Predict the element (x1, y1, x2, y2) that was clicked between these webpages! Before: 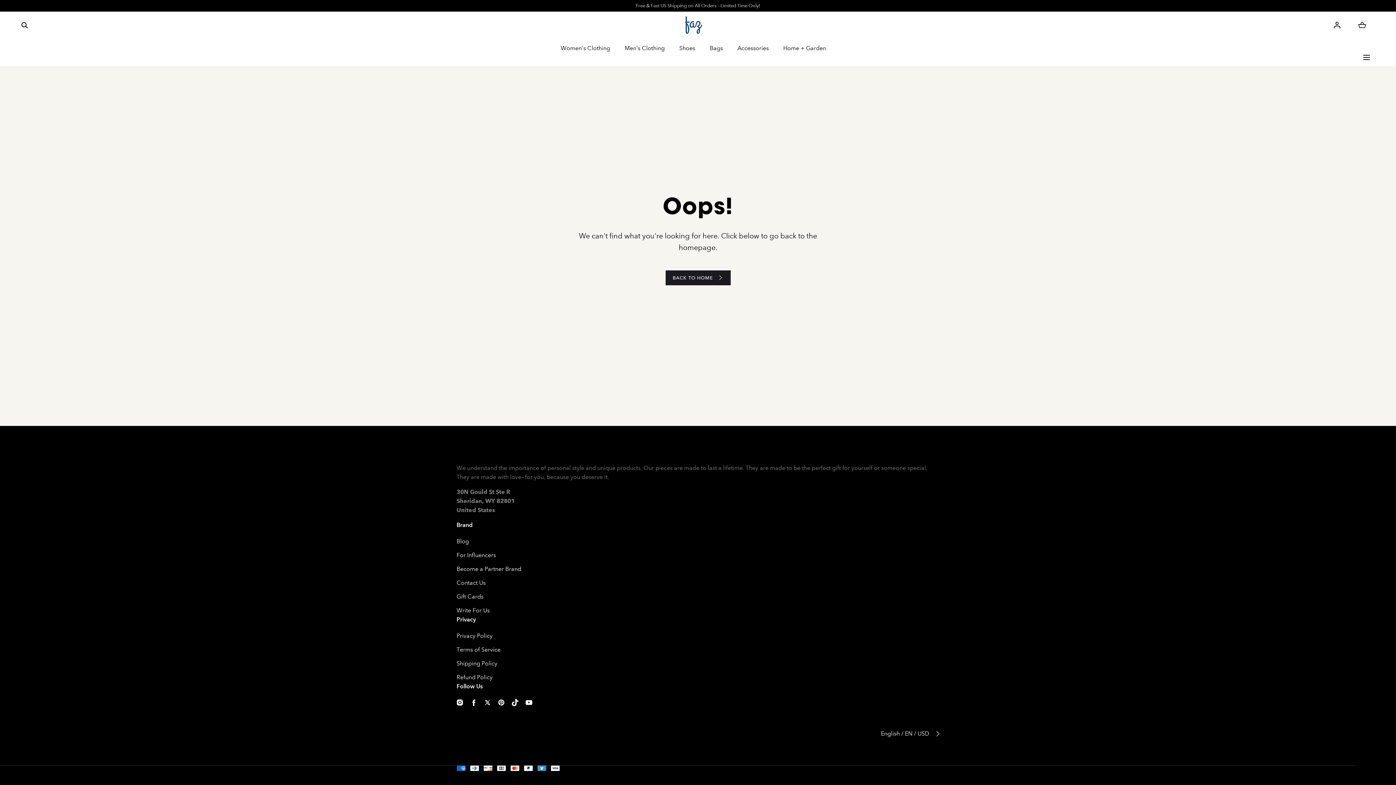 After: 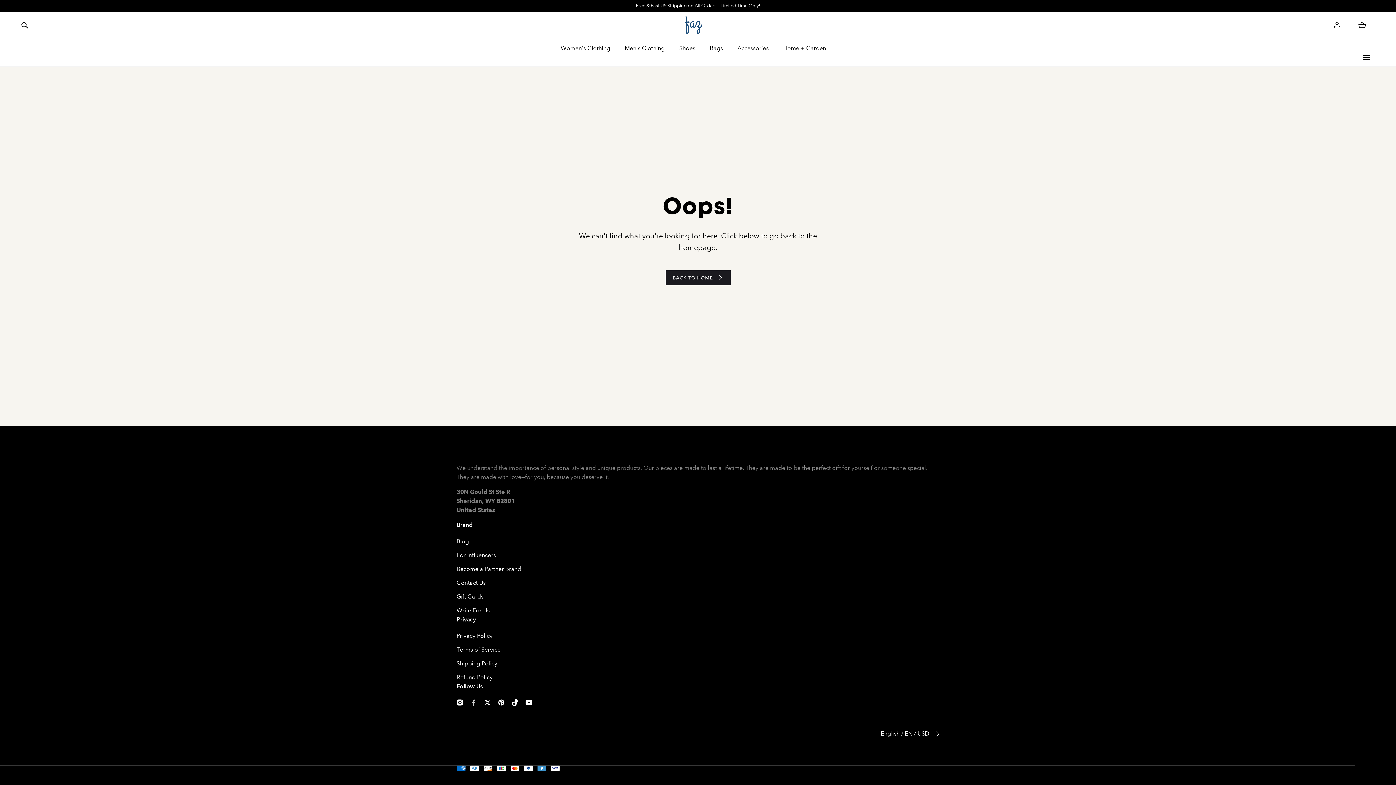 Action: label: Facebook bbox: (466, 698, 480, 707)